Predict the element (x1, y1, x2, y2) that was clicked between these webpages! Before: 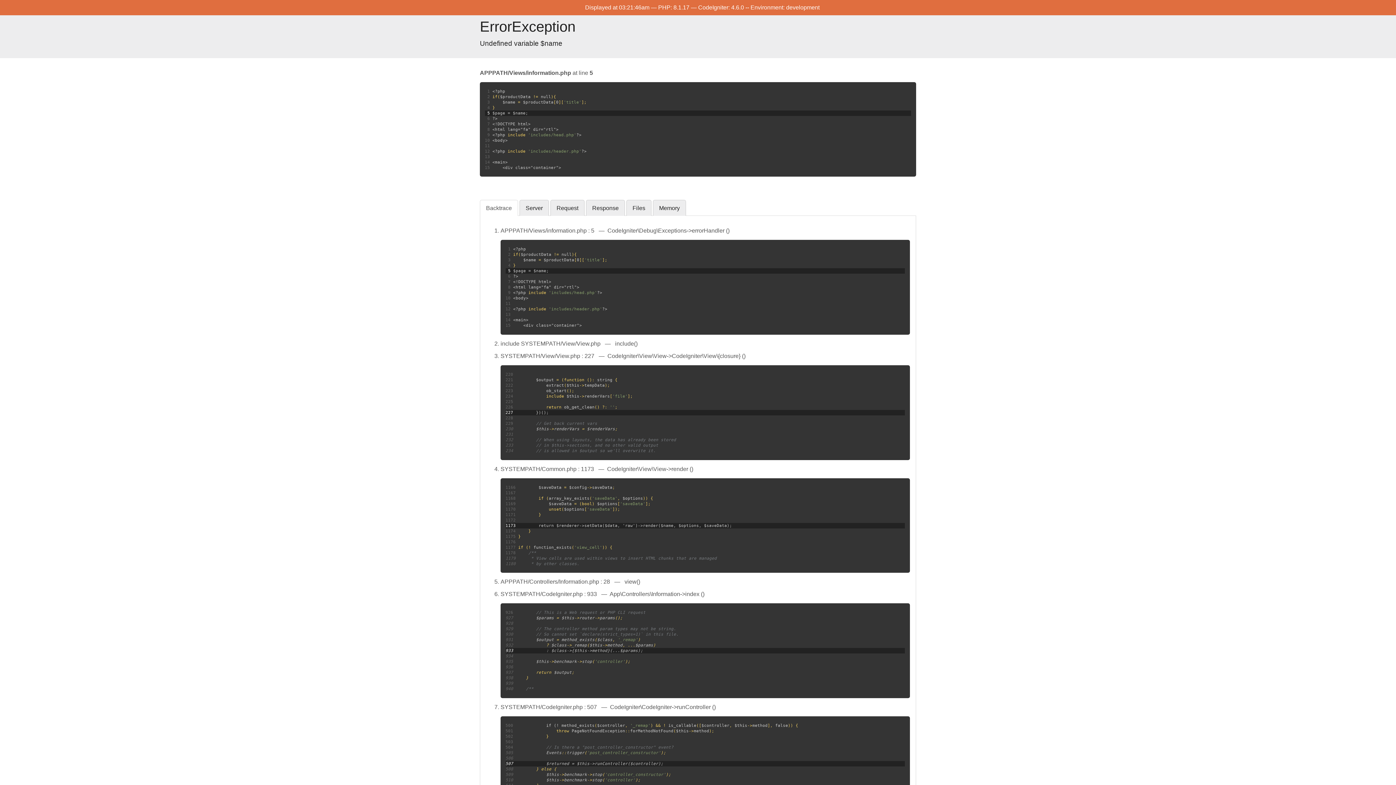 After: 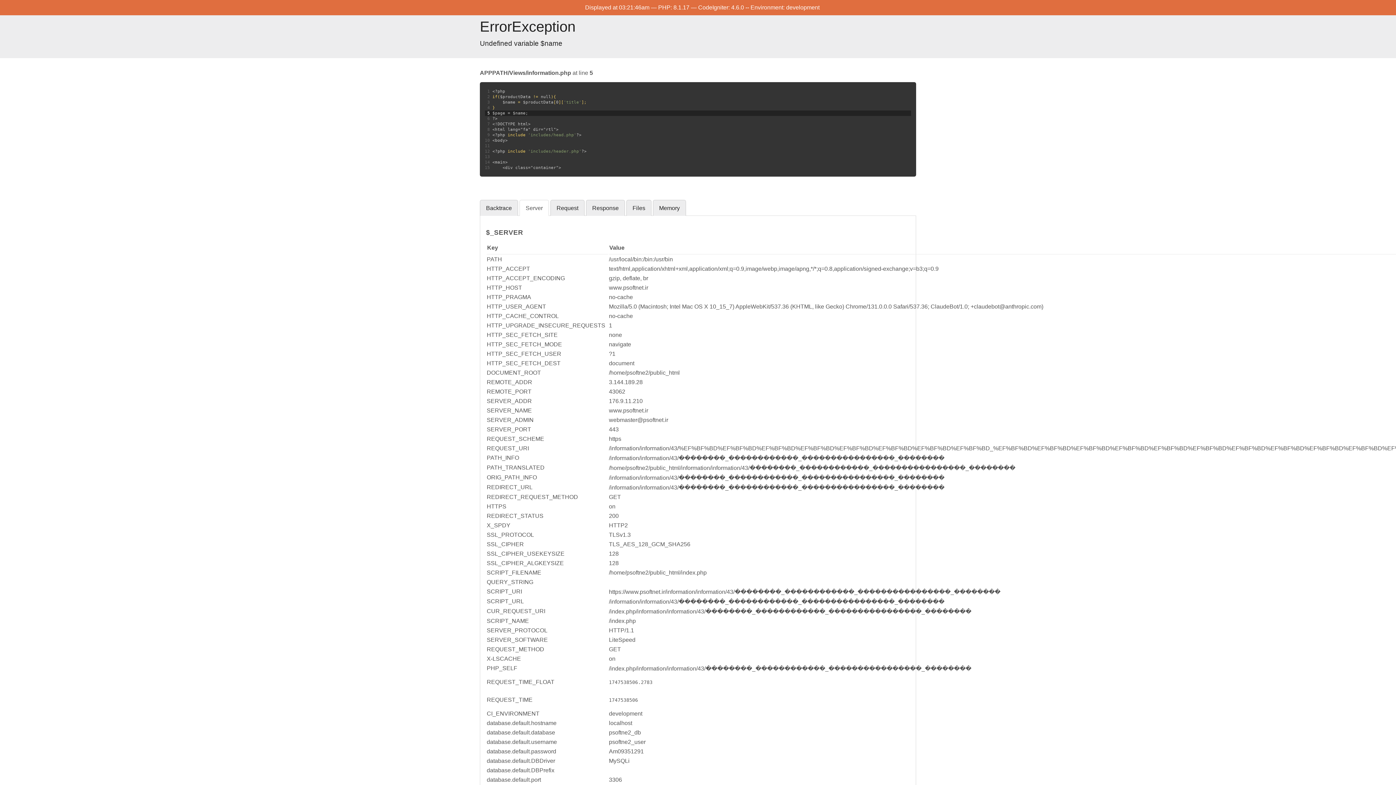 Action: label: Server bbox: (519, 200, 549, 216)